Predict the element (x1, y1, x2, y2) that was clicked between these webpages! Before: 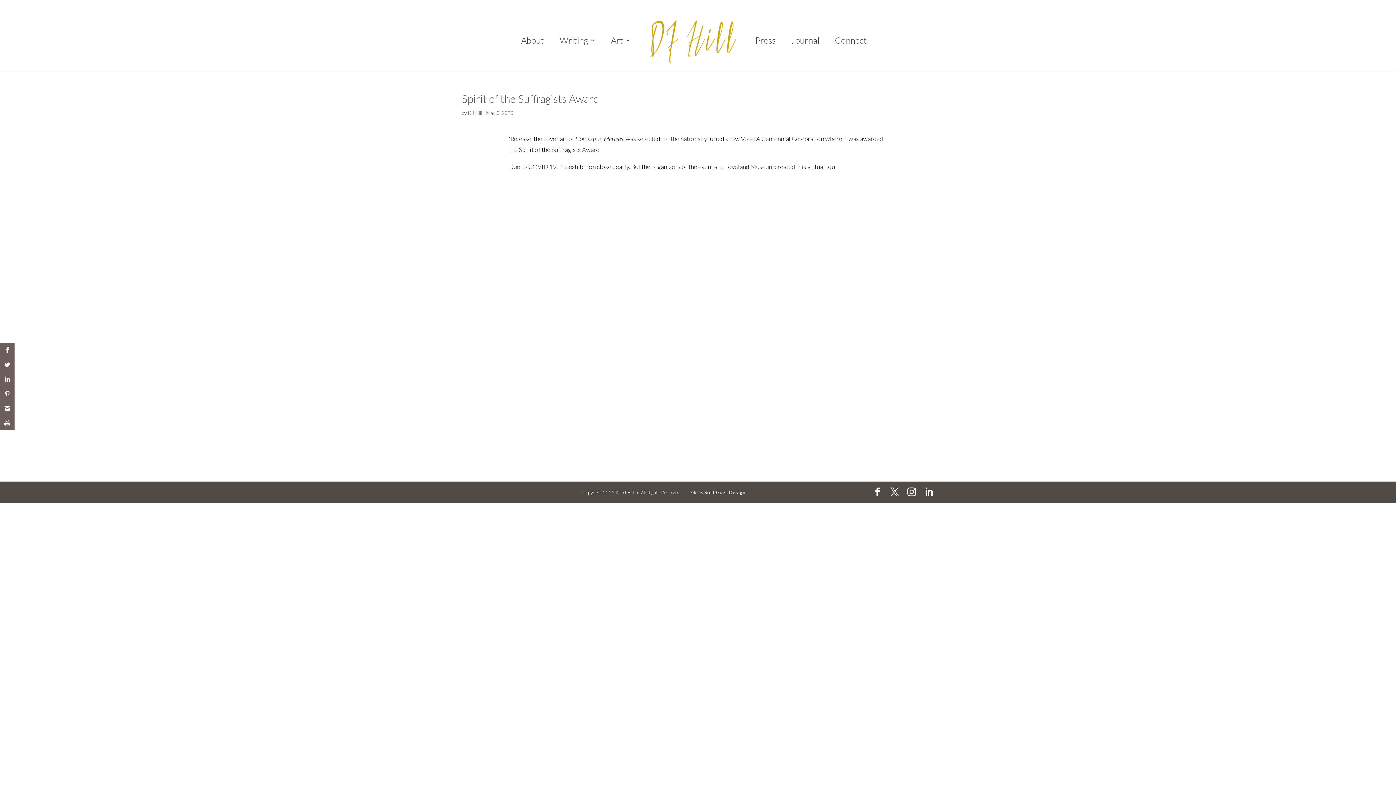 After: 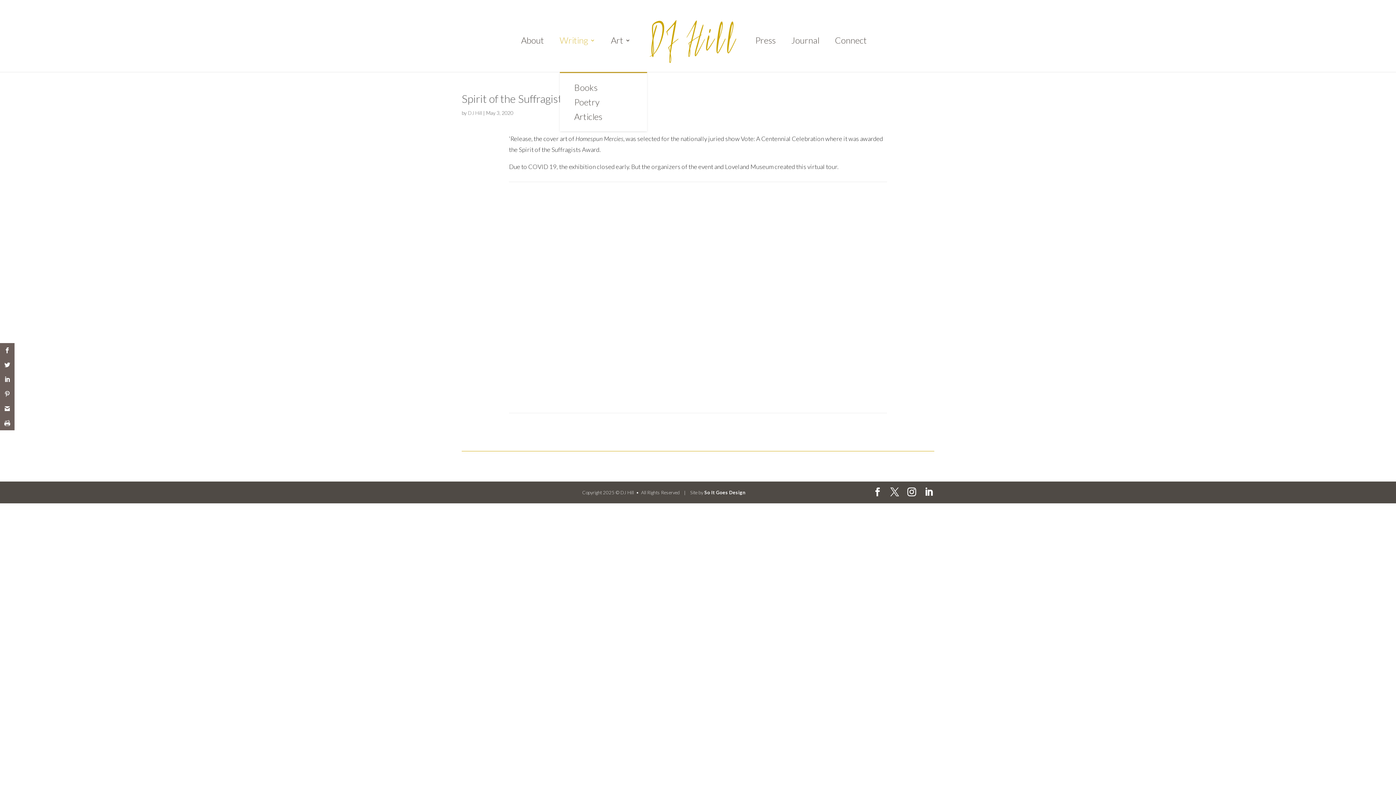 Action: label: Writing bbox: (559, 37, 595, 71)